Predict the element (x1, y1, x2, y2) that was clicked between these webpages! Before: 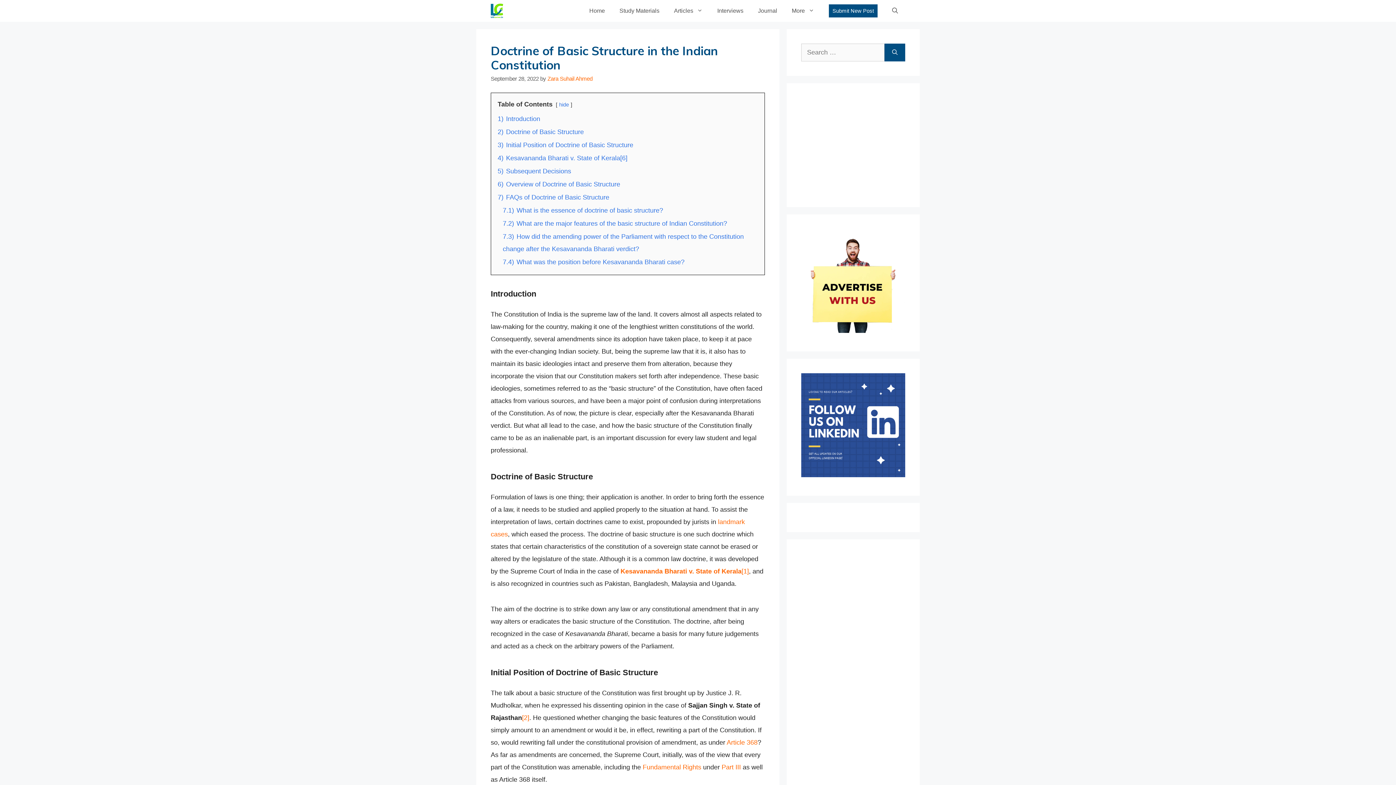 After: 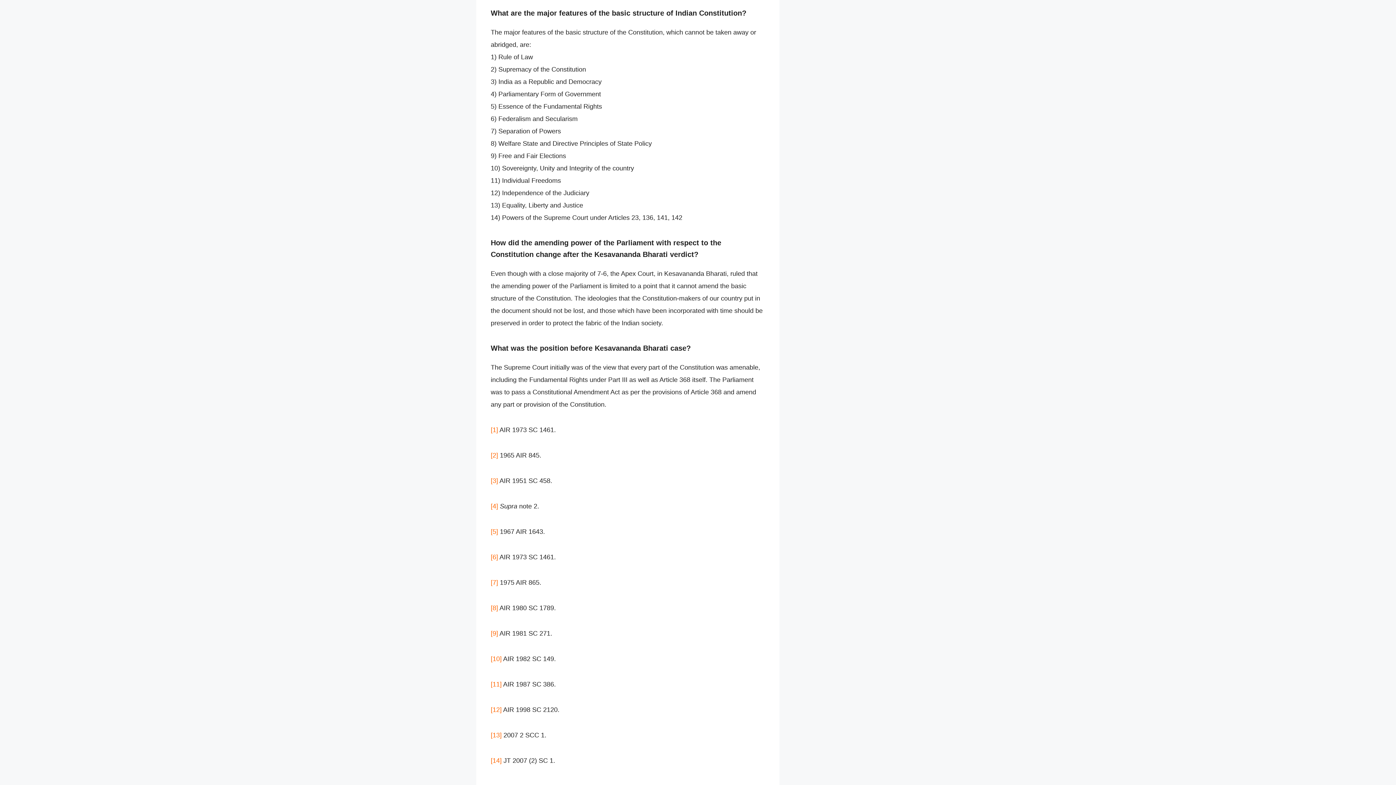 Action: bbox: (502, 219, 727, 227) label: 7.2) What are the major features of the basic structure of Indian Constitution?